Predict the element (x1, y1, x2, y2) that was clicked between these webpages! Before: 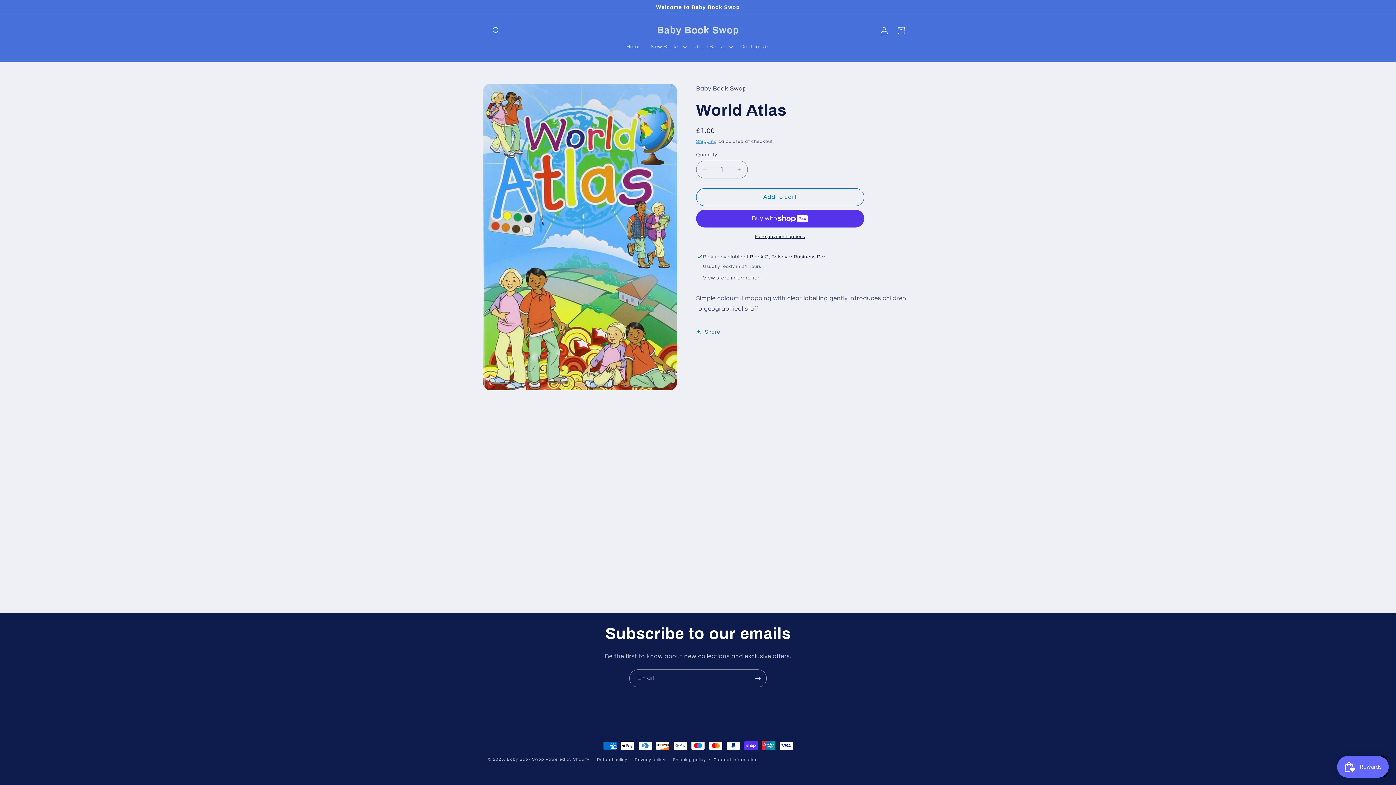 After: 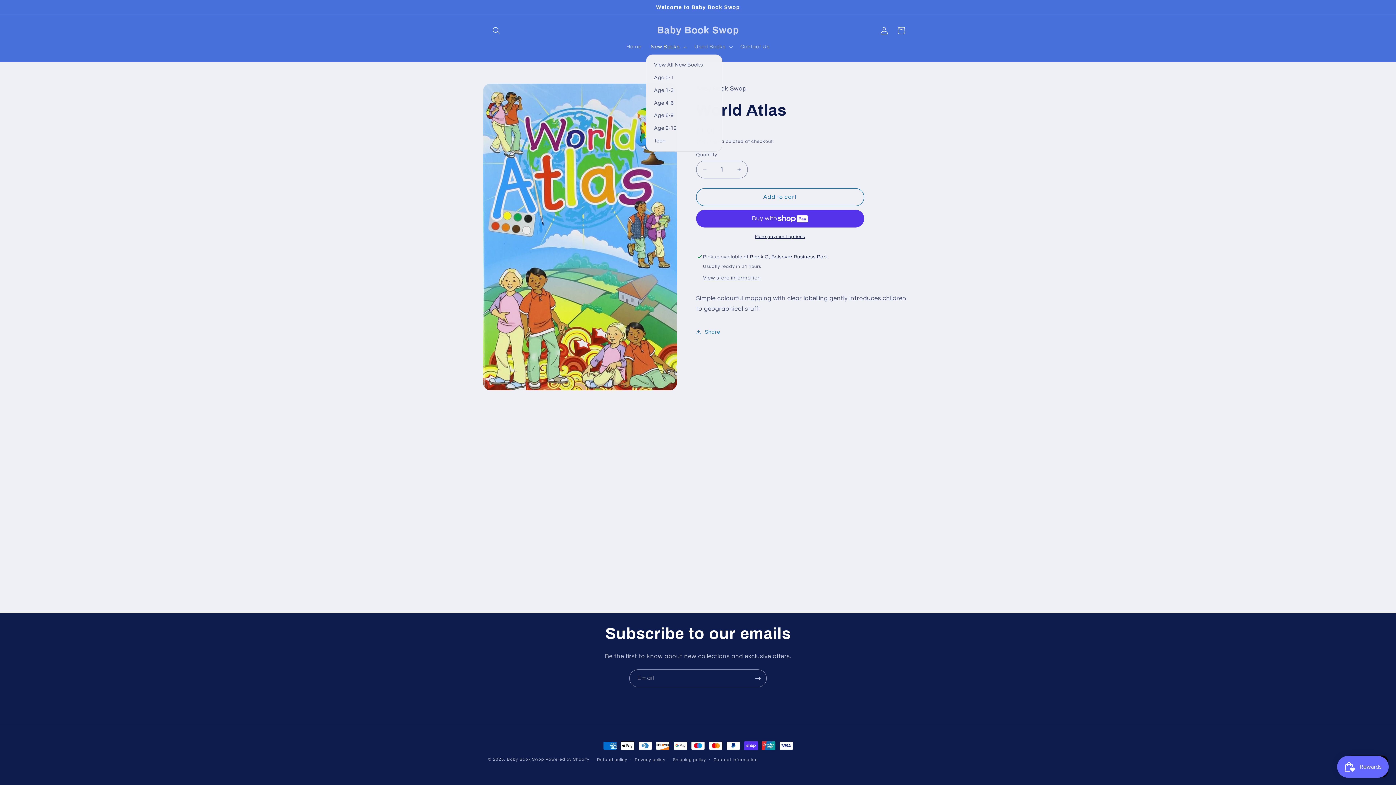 Action: label: New Books bbox: (646, 38, 690, 54)